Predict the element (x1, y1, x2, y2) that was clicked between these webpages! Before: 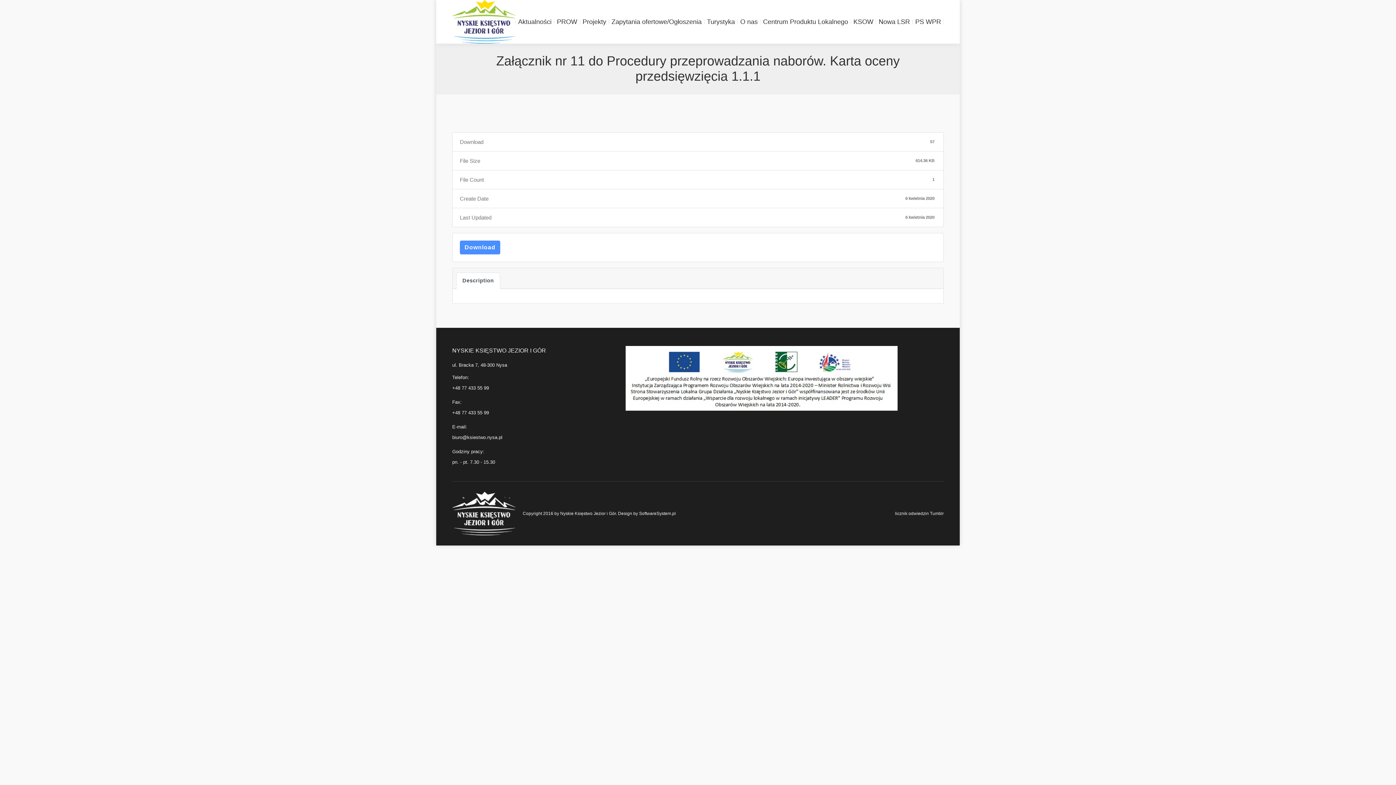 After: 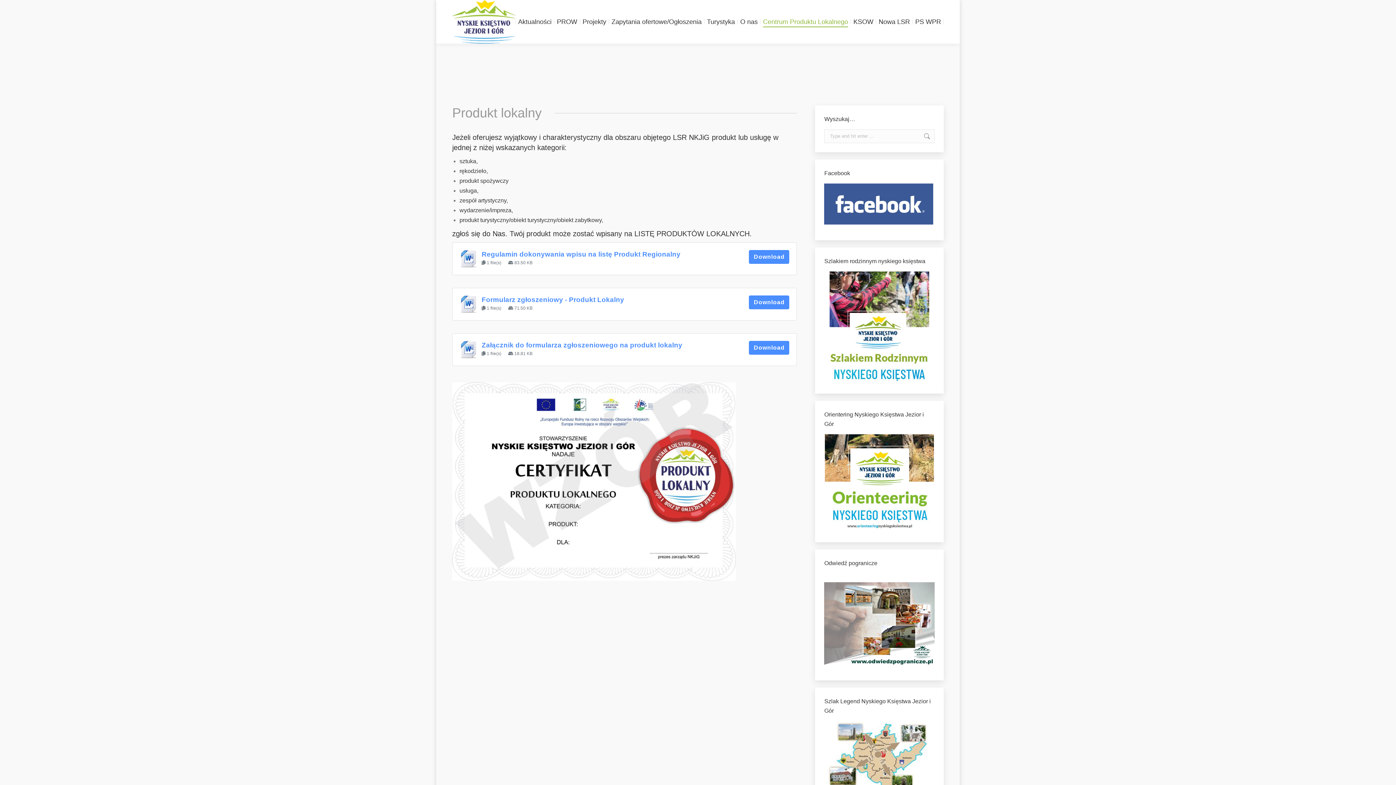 Action: label: Centrum Produktu Lokalnego bbox: (761, 5, 850, 37)